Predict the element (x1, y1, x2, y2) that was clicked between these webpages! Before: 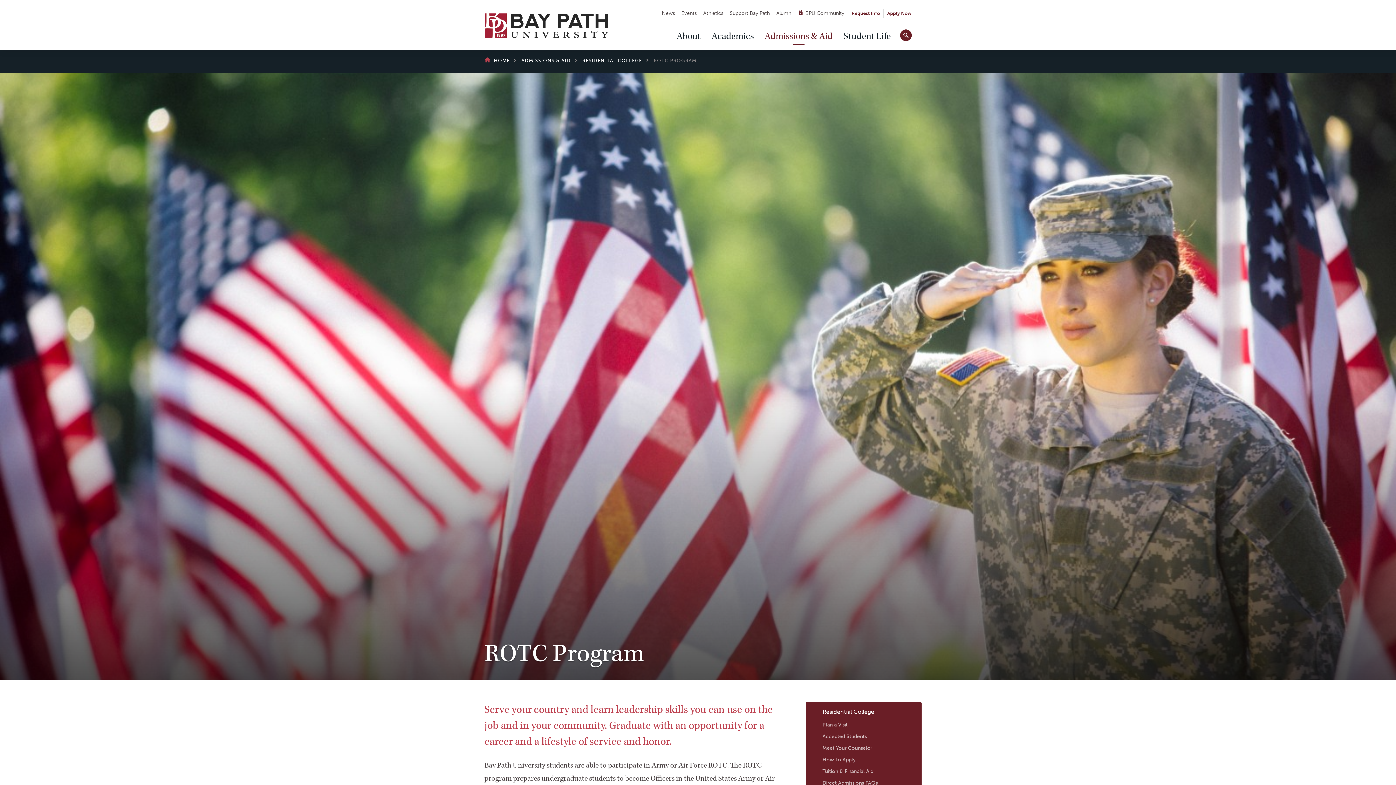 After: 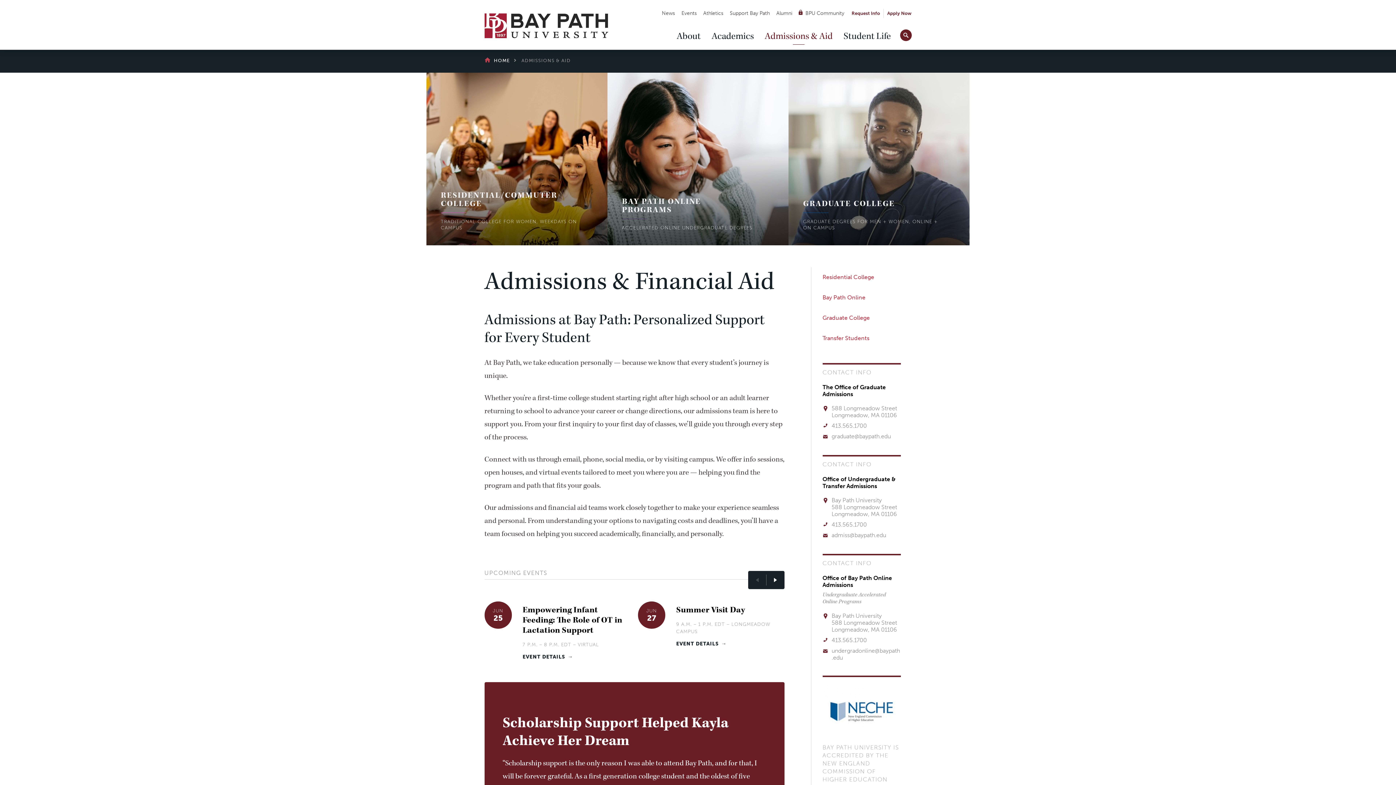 Action: bbox: (759, 28, 838, 44) label: Admissions & Aid